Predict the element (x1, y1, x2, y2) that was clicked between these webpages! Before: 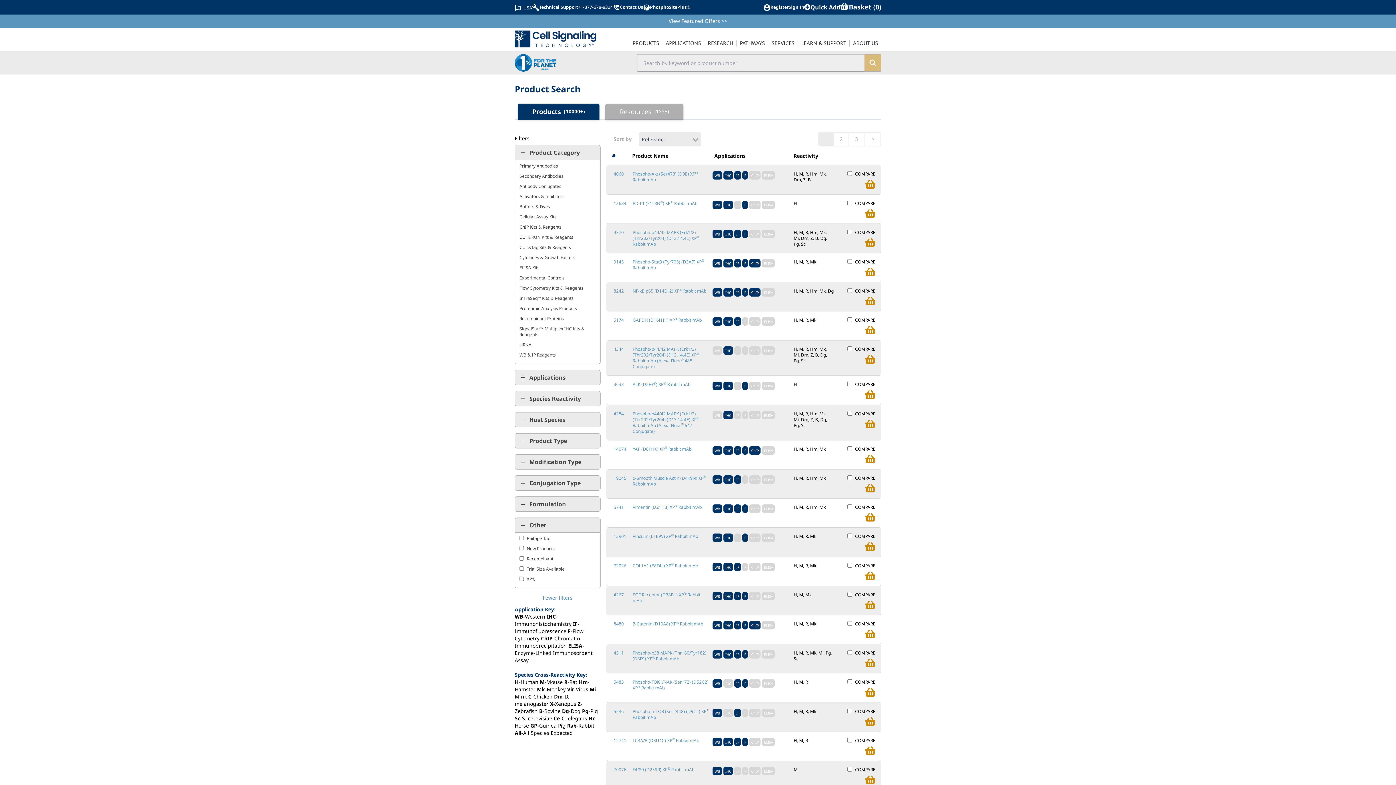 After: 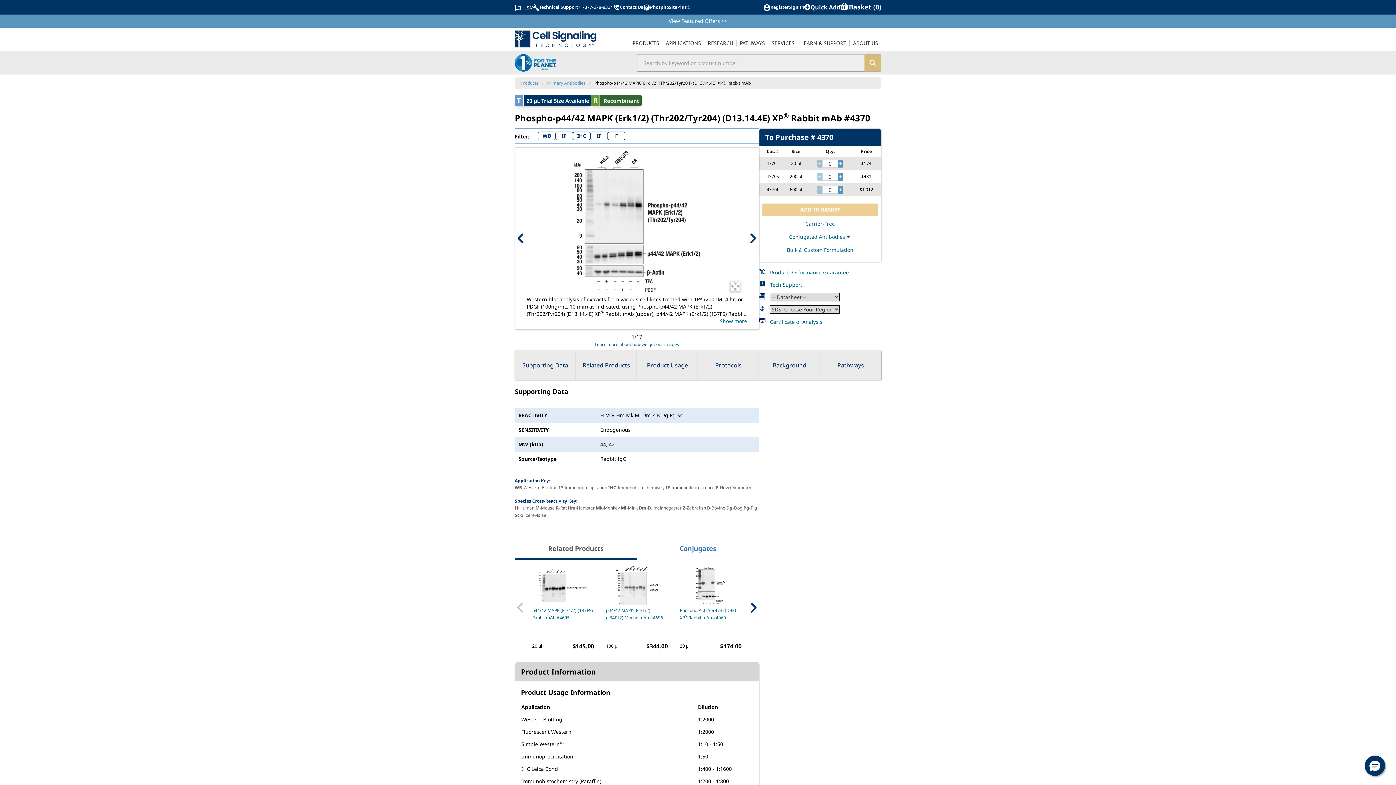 Action: bbox: (609, 229, 624, 235) label: 4370